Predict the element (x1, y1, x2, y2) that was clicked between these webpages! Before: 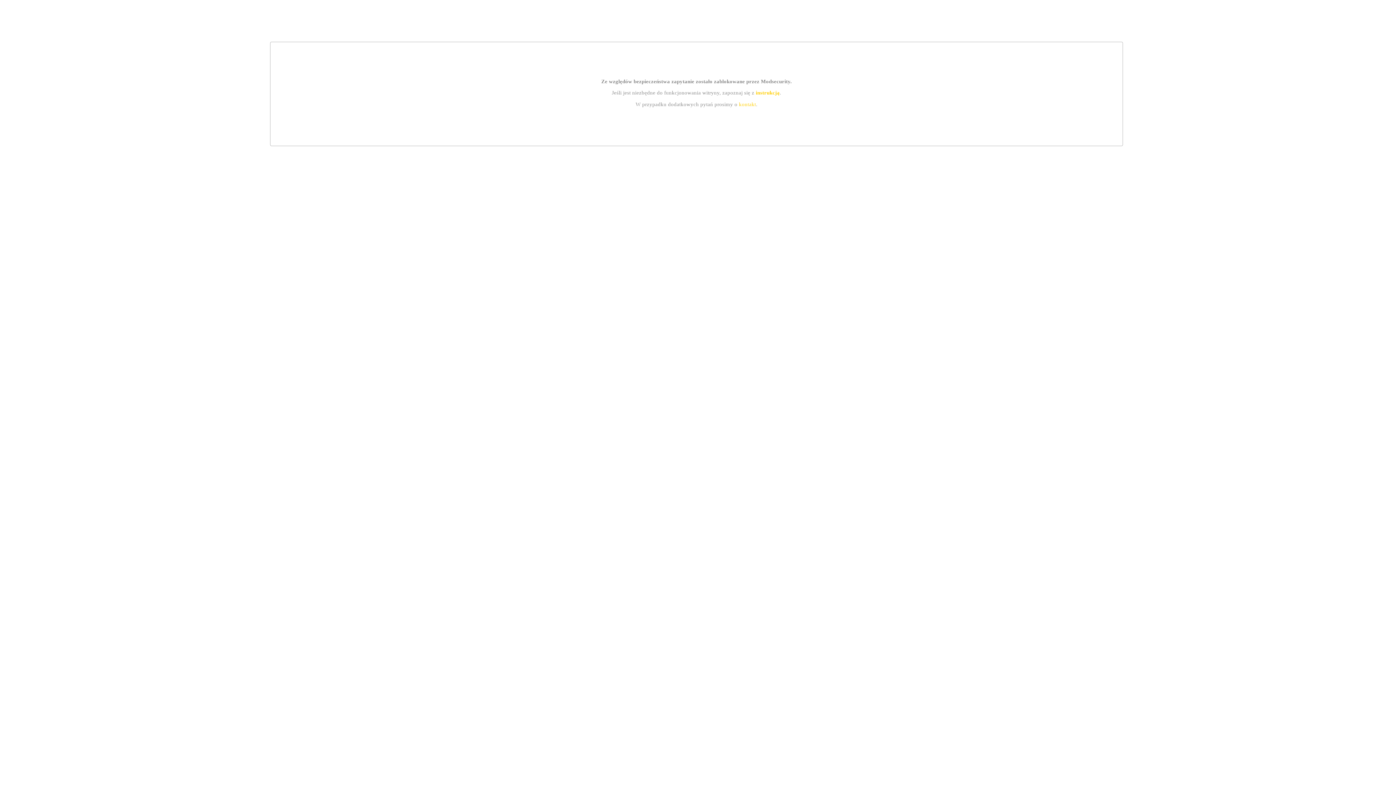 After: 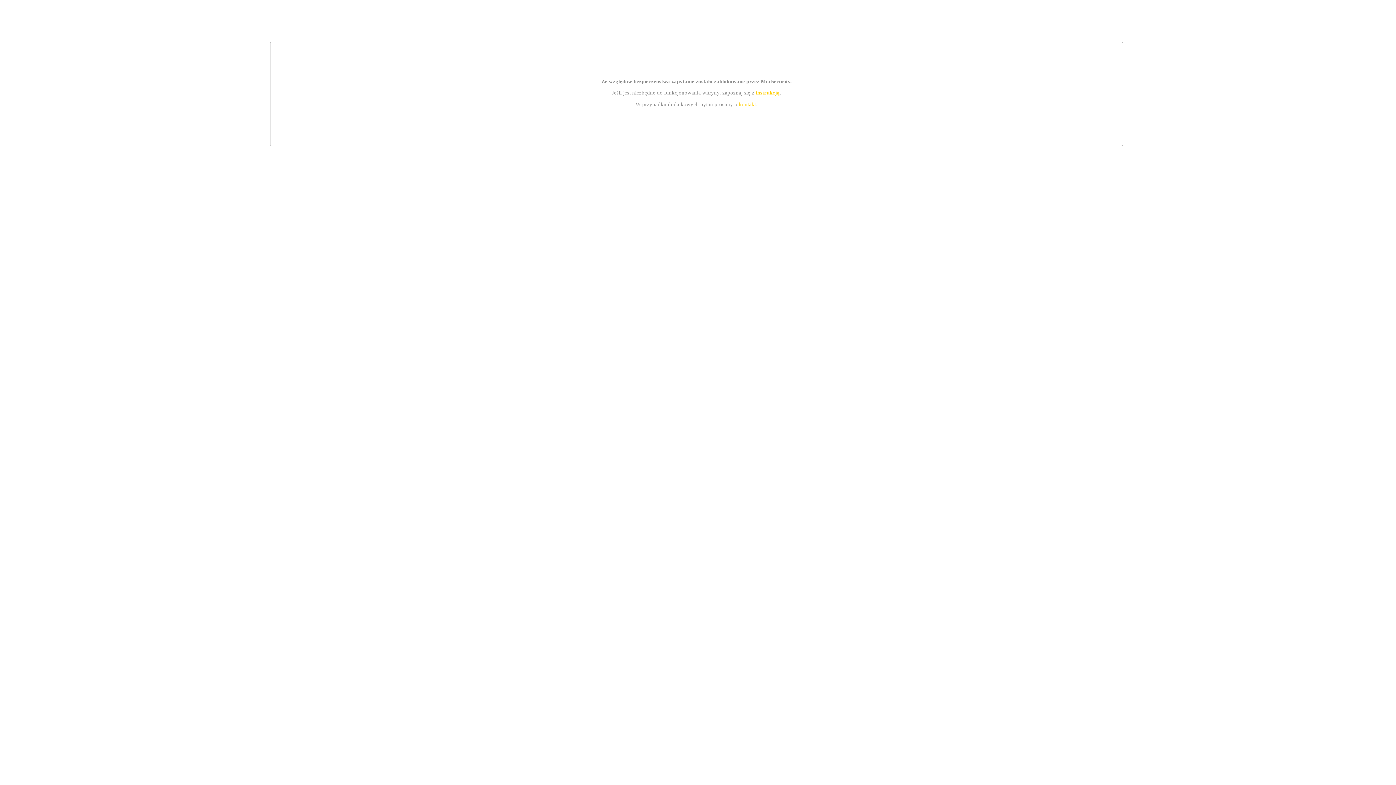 Action: bbox: (755, 89, 779, 95) label: instrukcją